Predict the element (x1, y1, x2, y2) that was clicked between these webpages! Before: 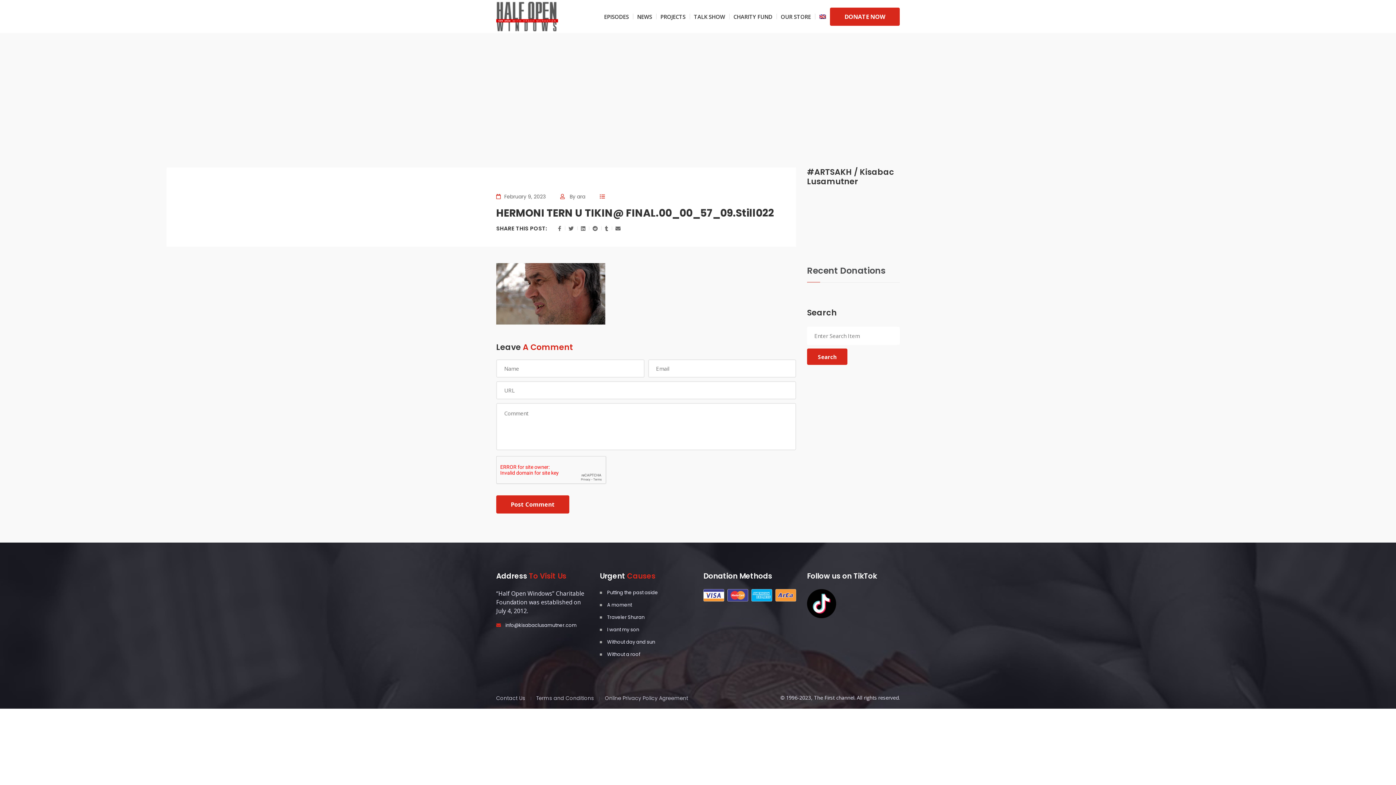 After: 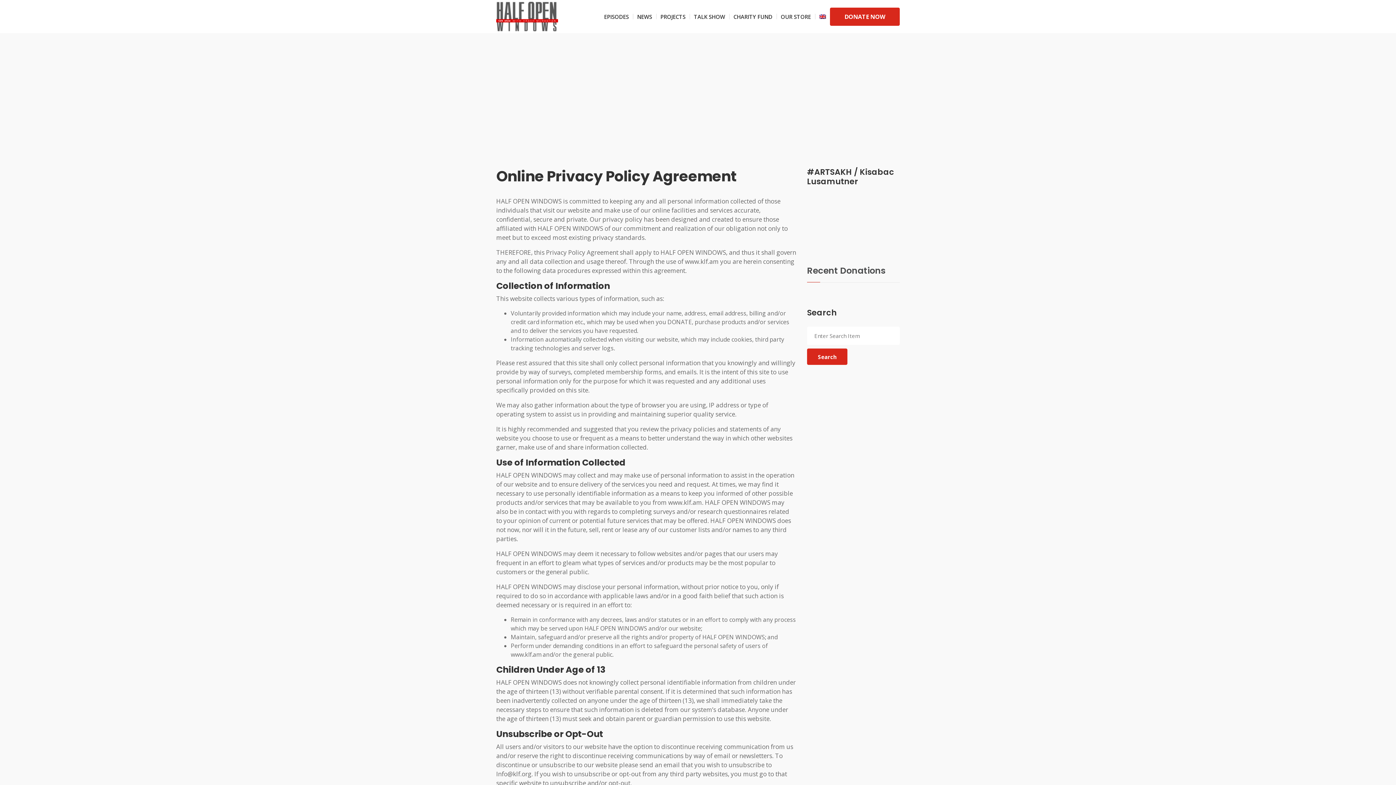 Action: label: Online Privacy Policy Agreement bbox: (605, 694, 688, 702)